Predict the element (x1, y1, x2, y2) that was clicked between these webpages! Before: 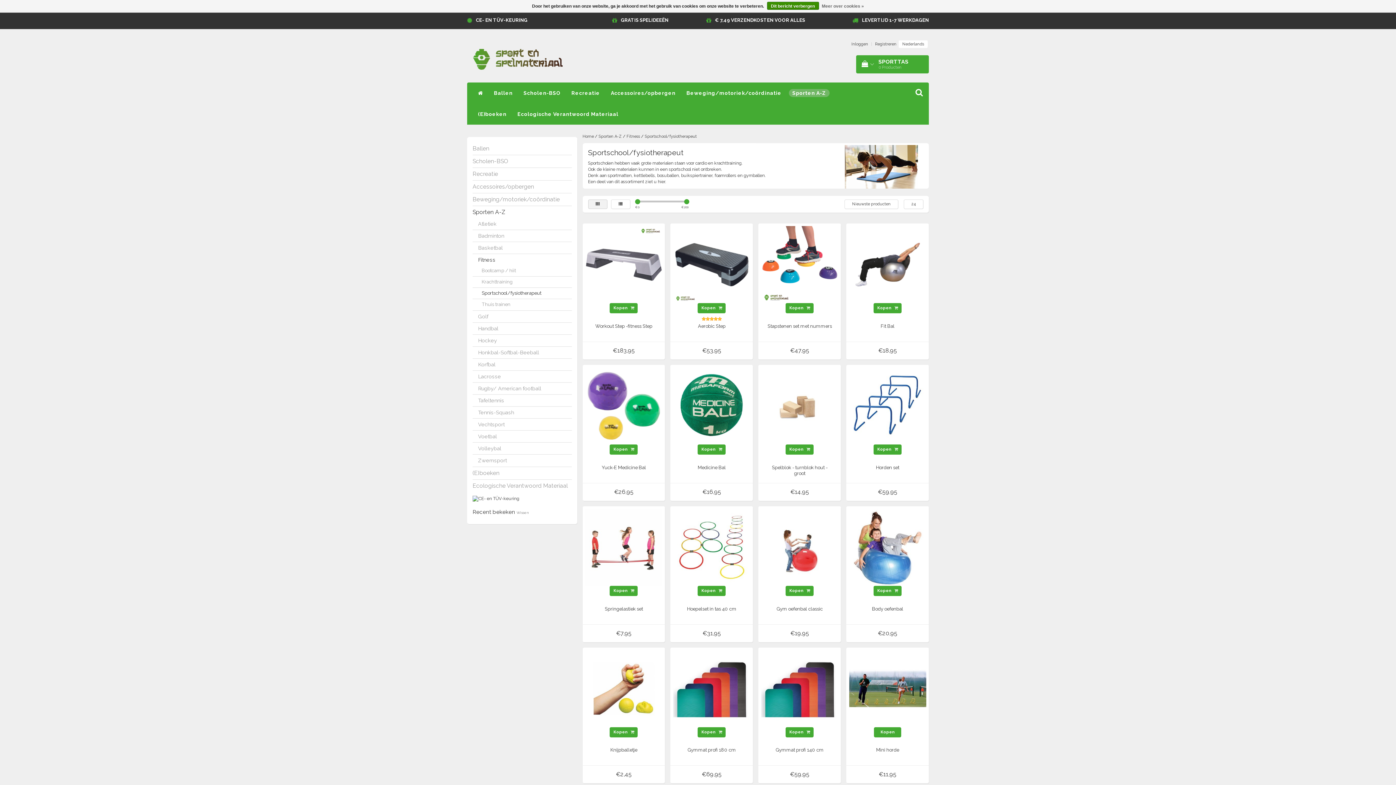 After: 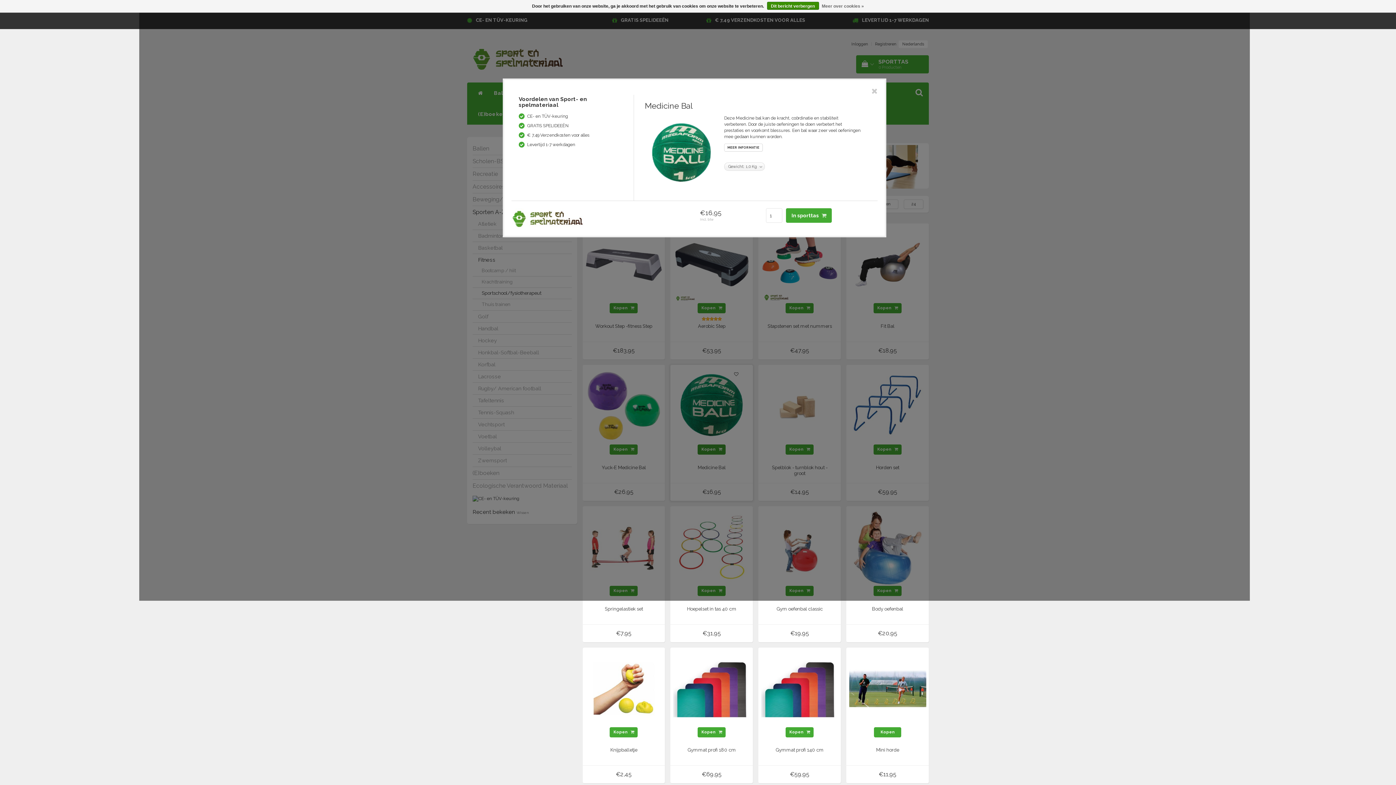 Action: bbox: (697, 444, 725, 454) label: Kopen 